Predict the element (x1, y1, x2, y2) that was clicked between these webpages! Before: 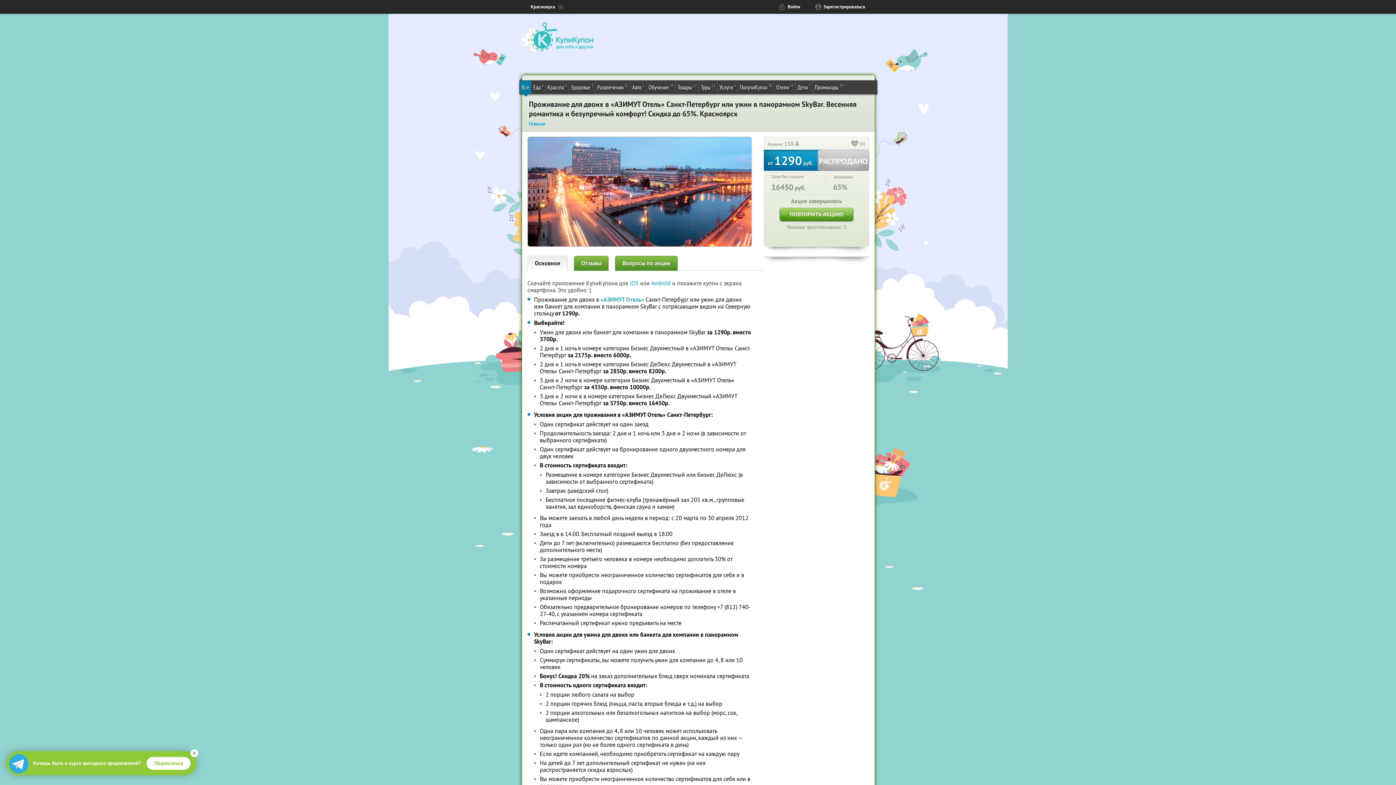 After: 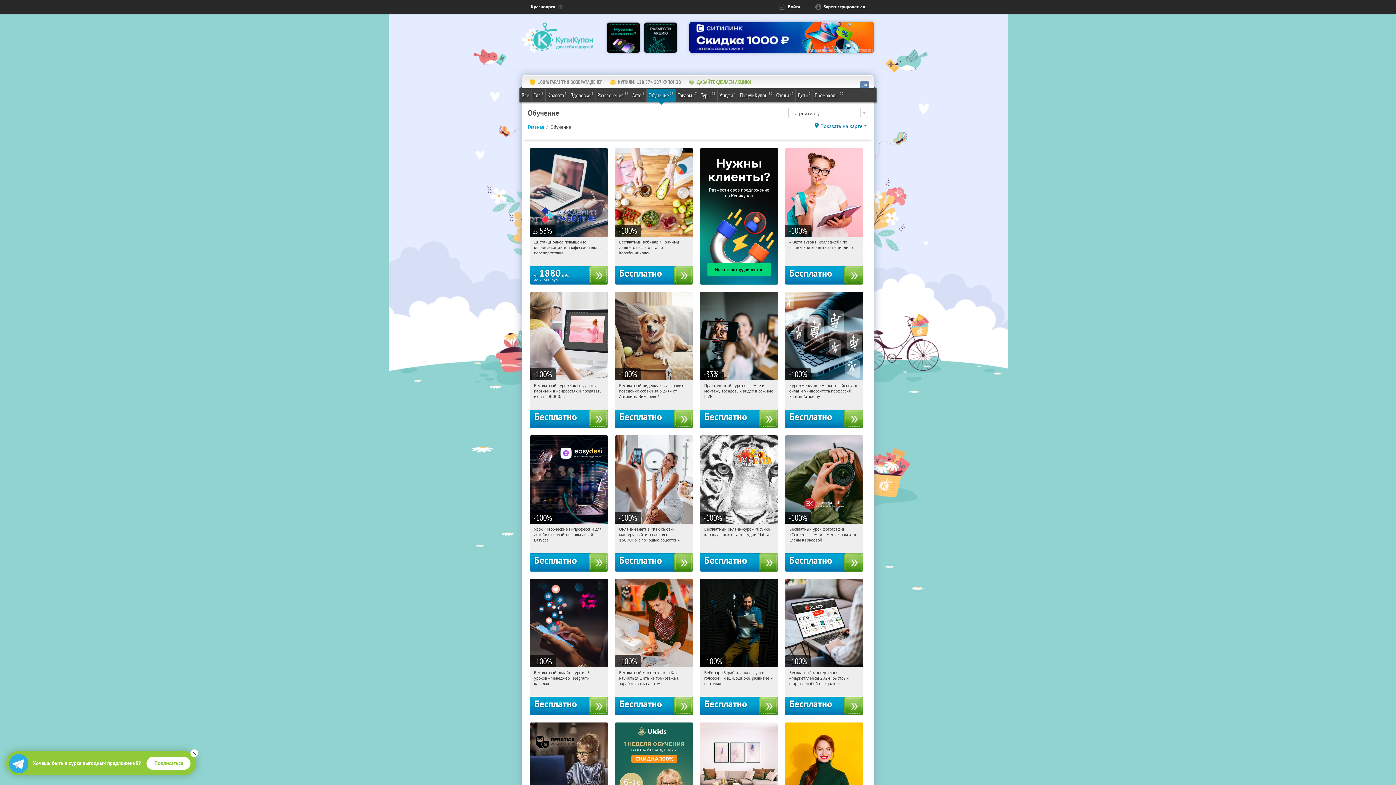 Action: label: Обучение
25 bbox: (646, 80, 675, 93)